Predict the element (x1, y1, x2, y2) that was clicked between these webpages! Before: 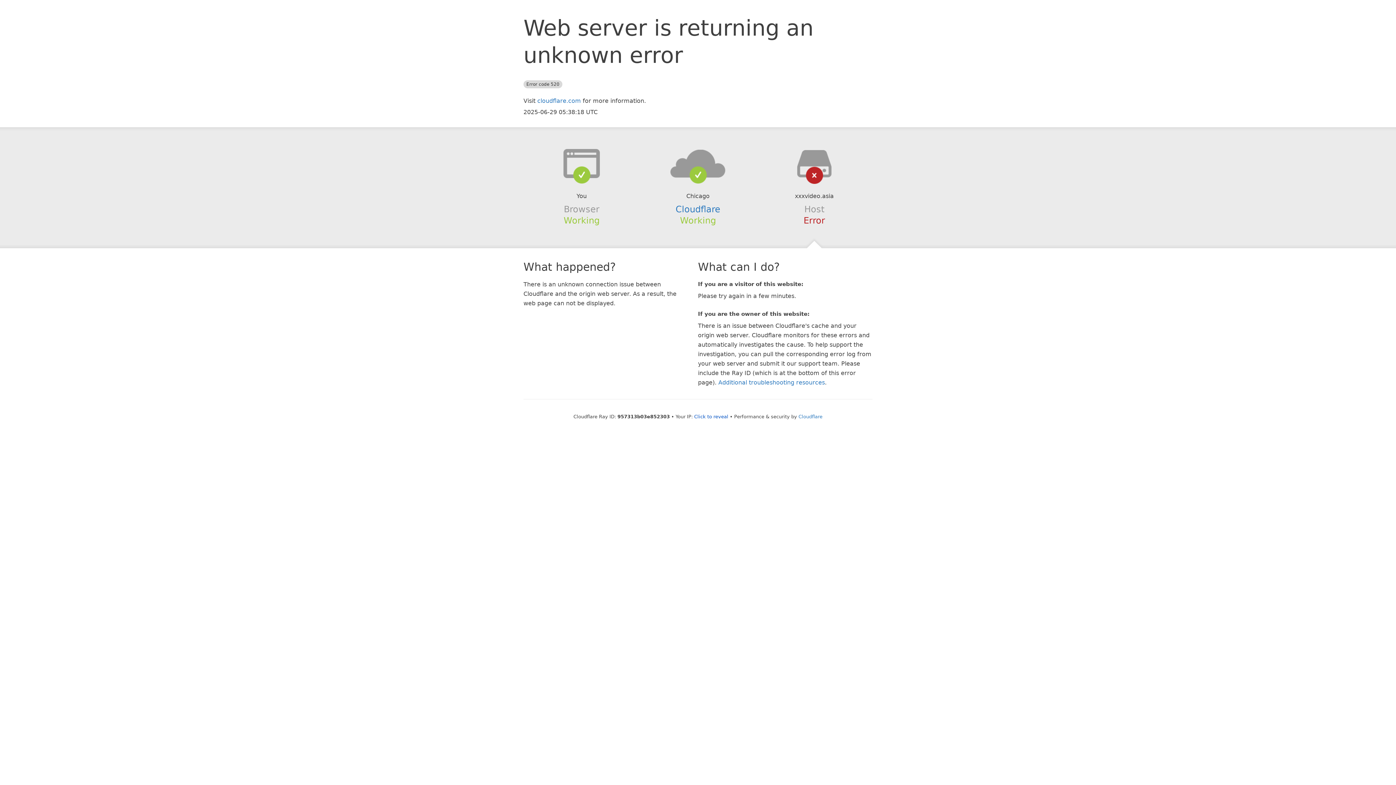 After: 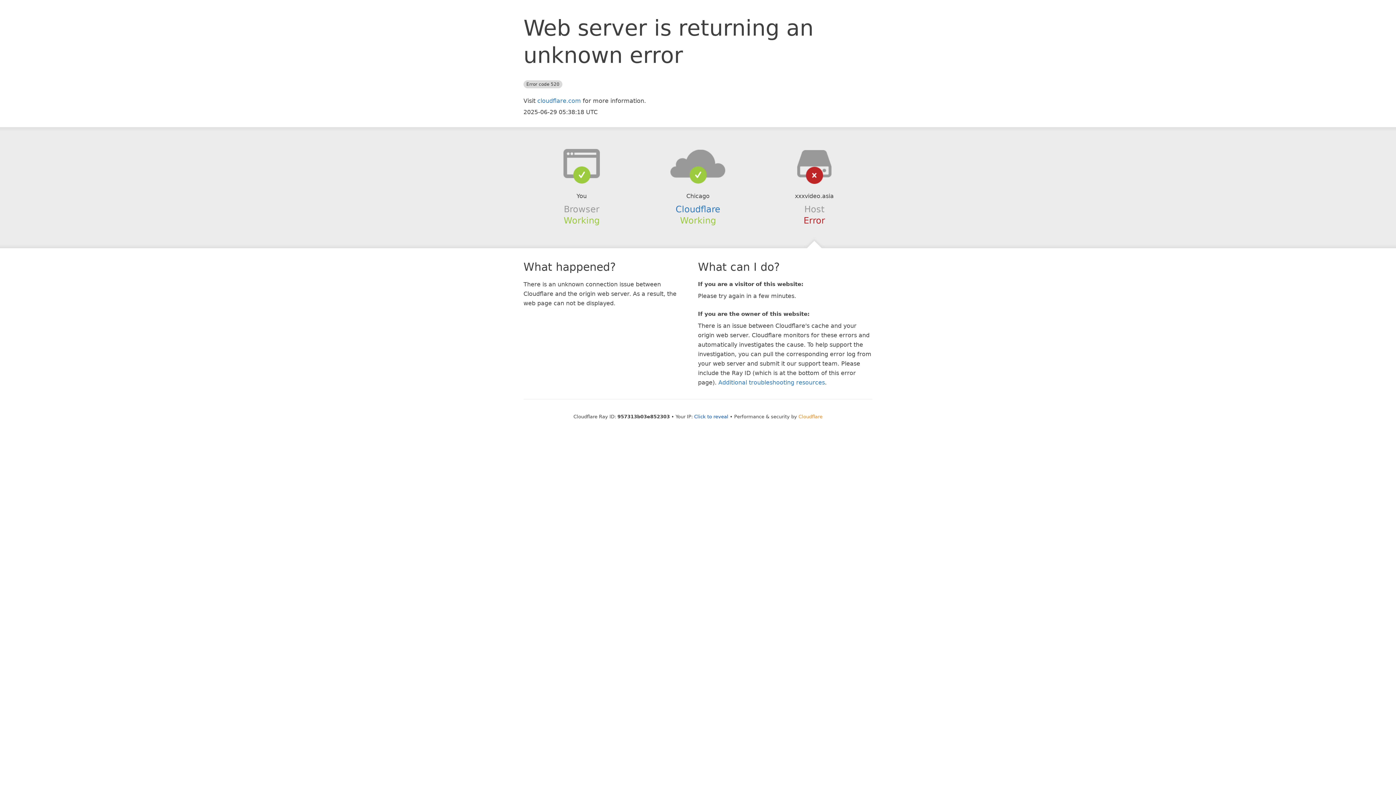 Action: label: Cloudflare bbox: (798, 414, 822, 419)